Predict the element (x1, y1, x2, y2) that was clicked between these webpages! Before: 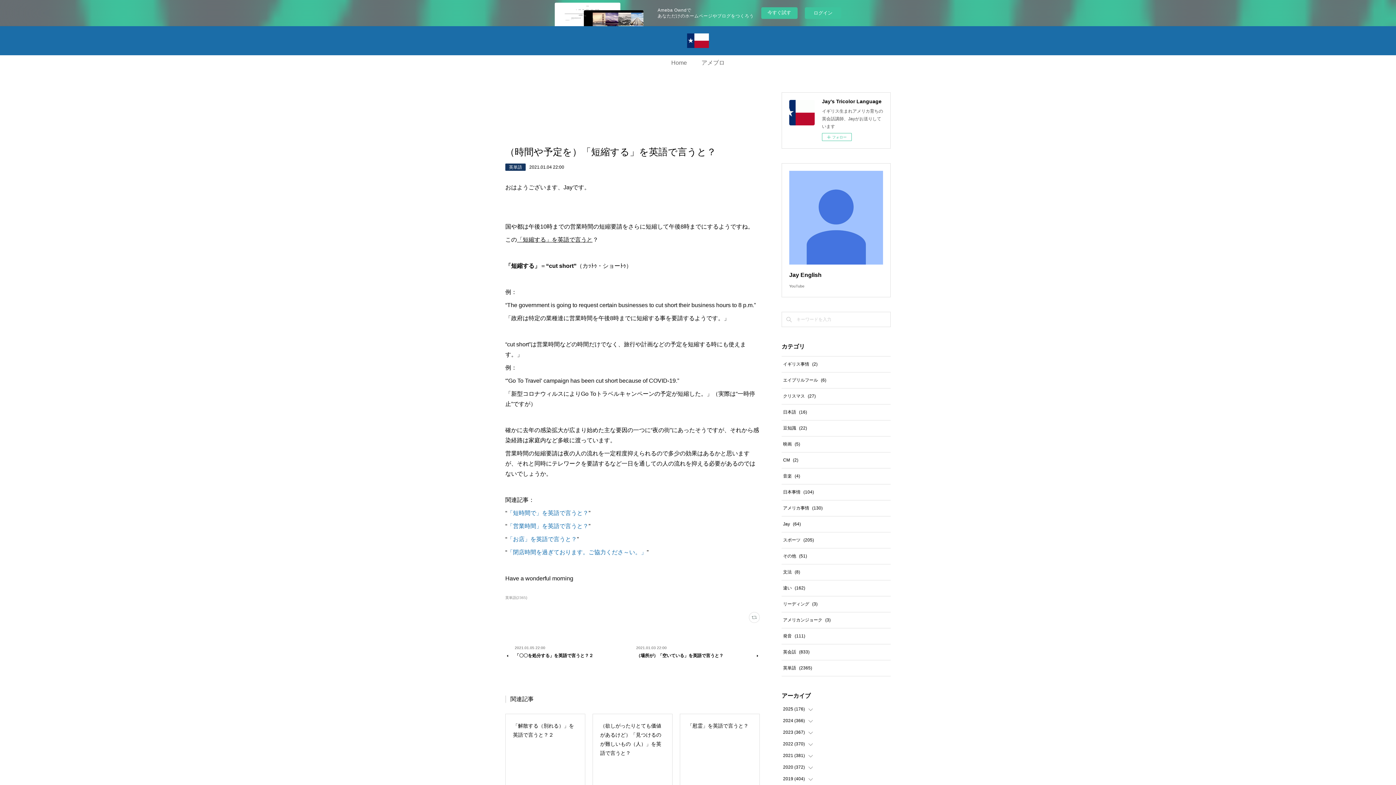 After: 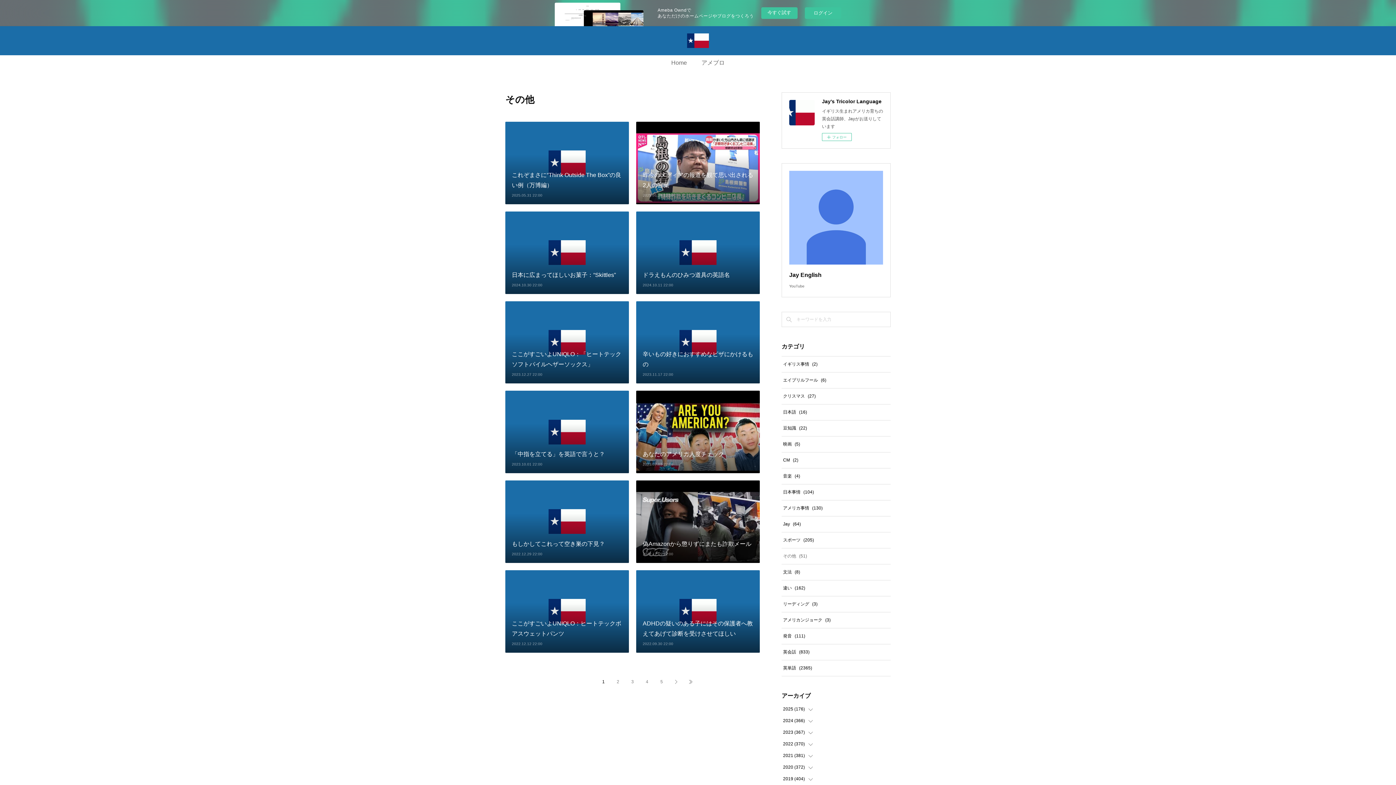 Action: bbox: (783, 553, 807, 558) label: その他(51)